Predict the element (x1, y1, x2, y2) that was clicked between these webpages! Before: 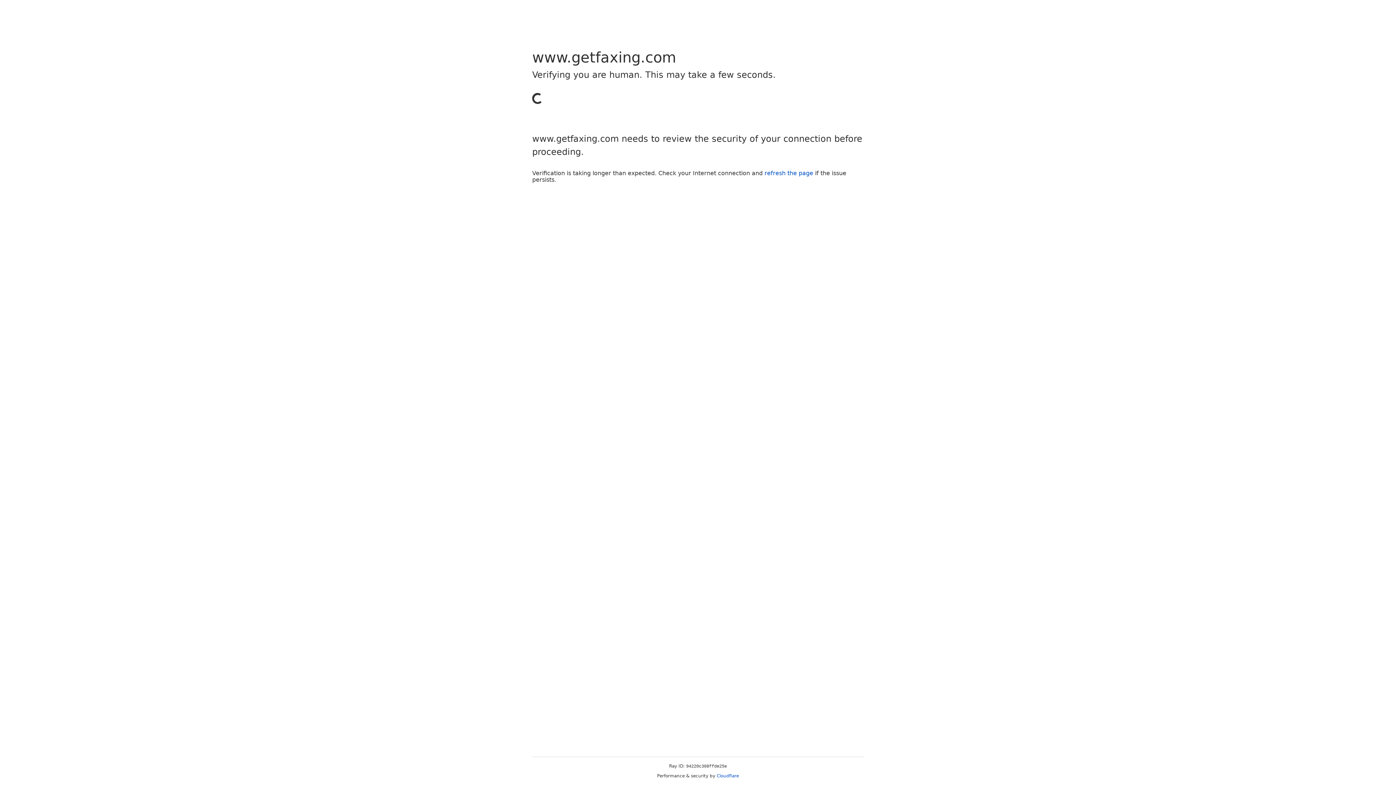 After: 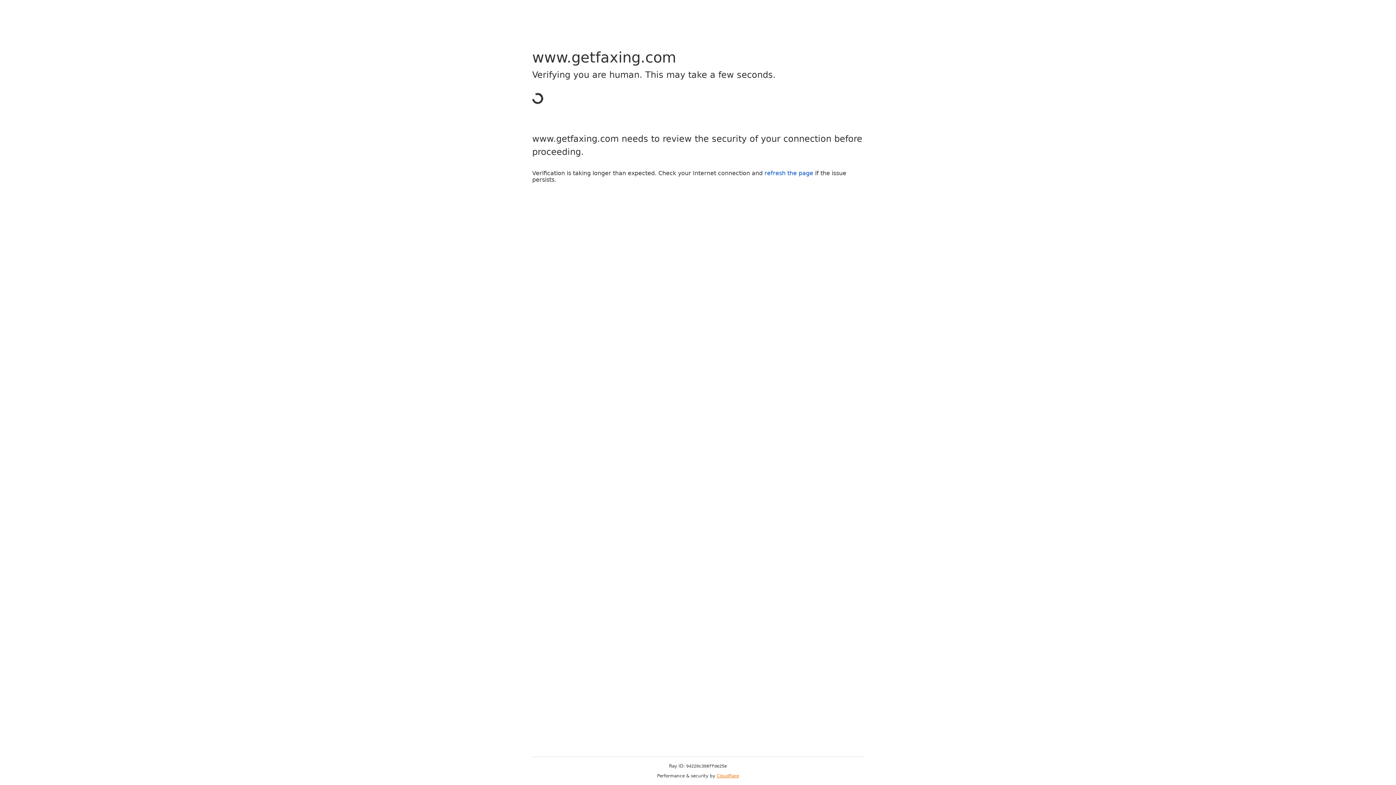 Action: label: Cloudflare bbox: (716, 773, 739, 778)